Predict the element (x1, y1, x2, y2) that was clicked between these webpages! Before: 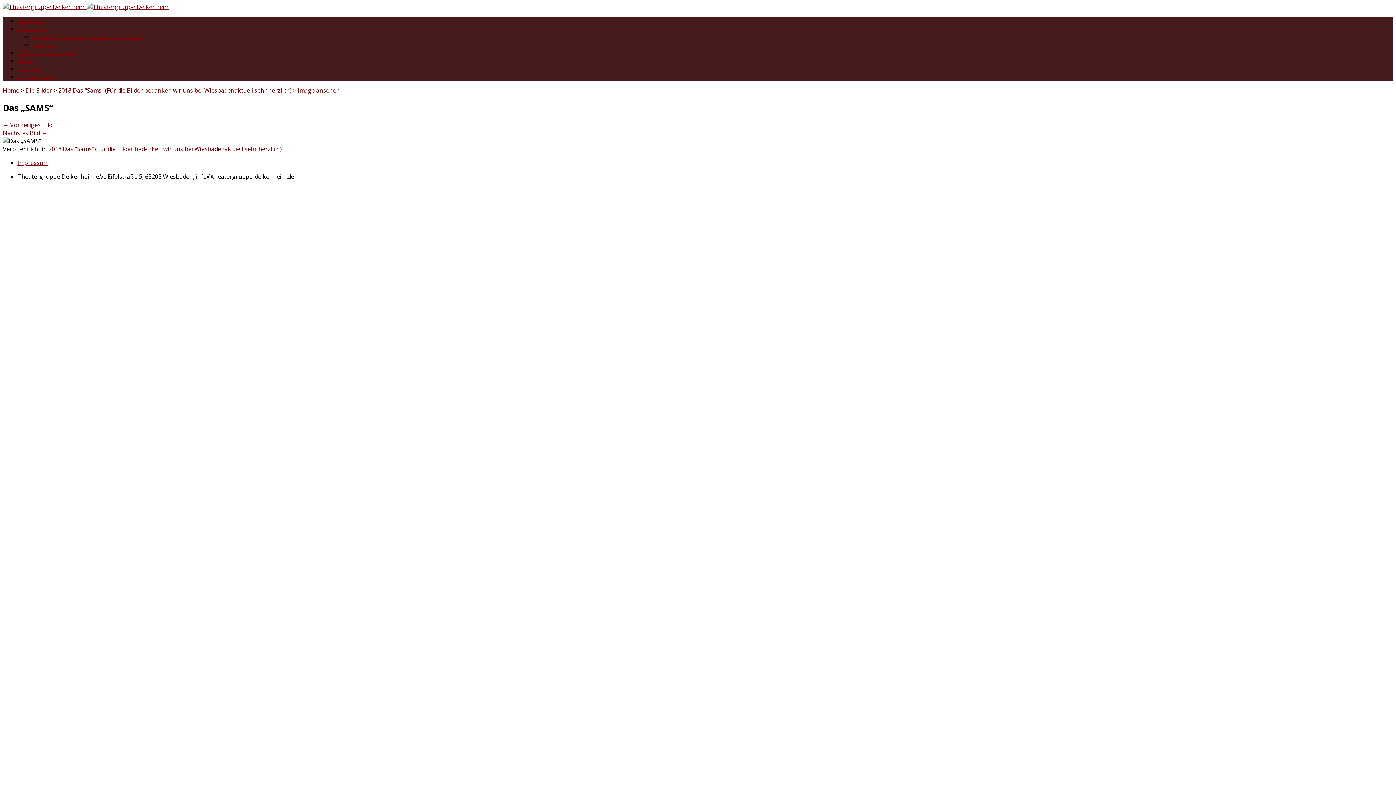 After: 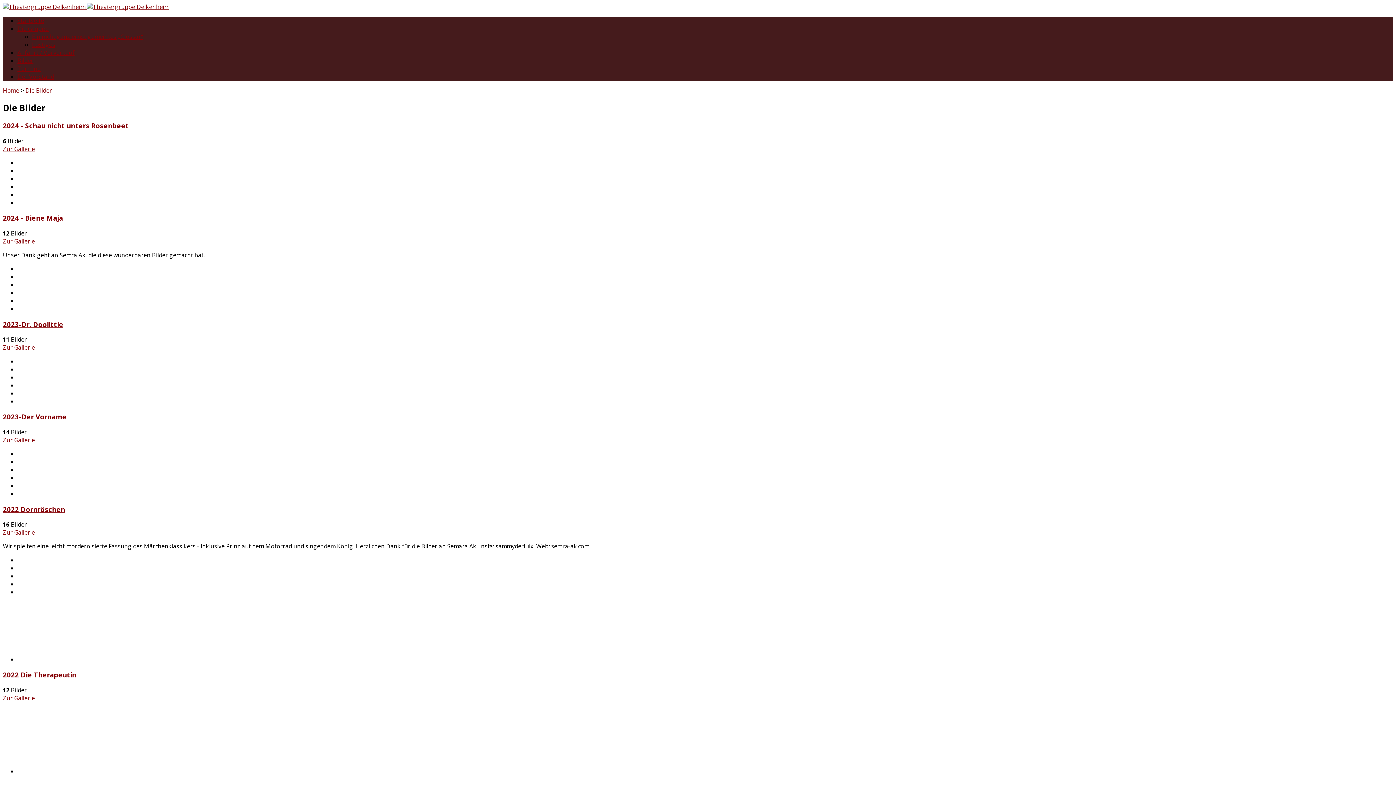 Action: bbox: (17, 56, 33, 64) label: Bilder